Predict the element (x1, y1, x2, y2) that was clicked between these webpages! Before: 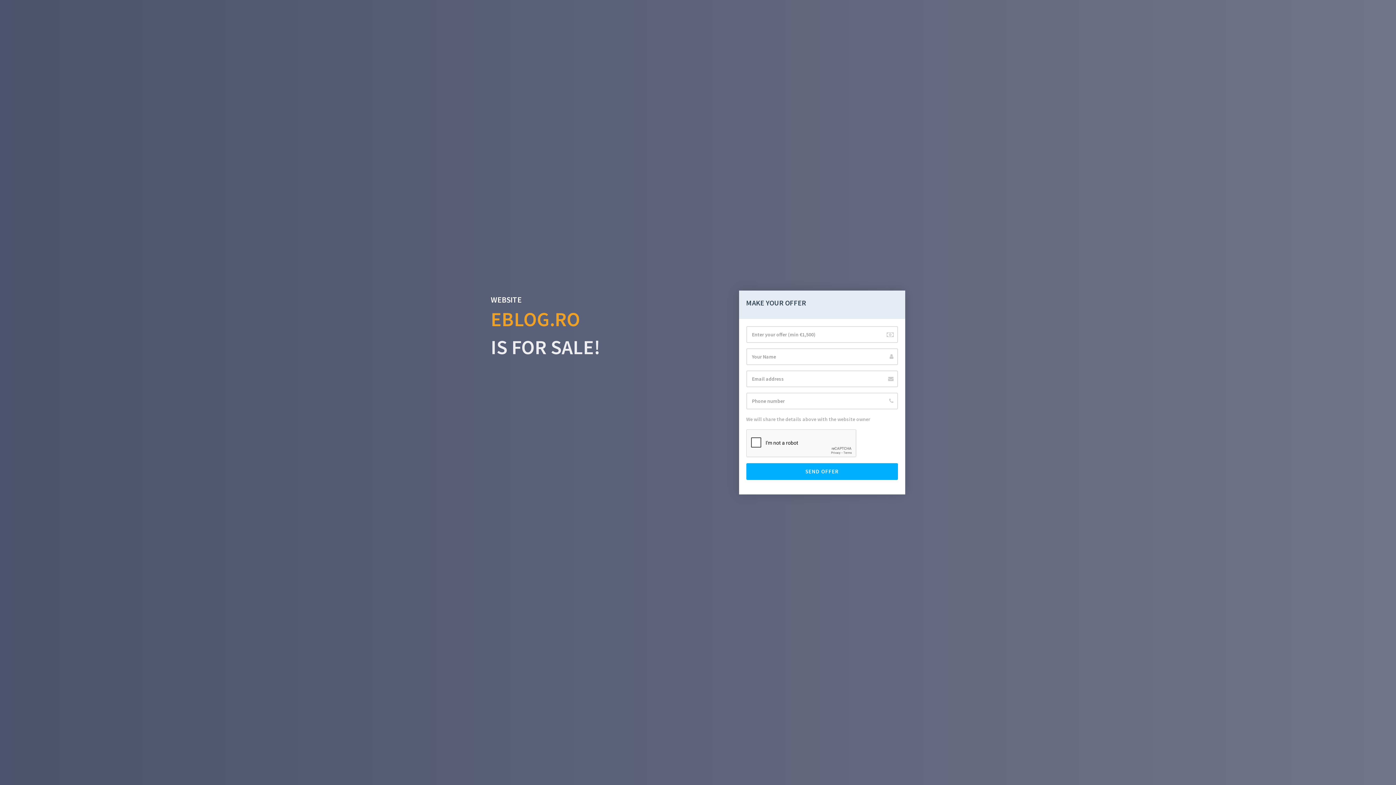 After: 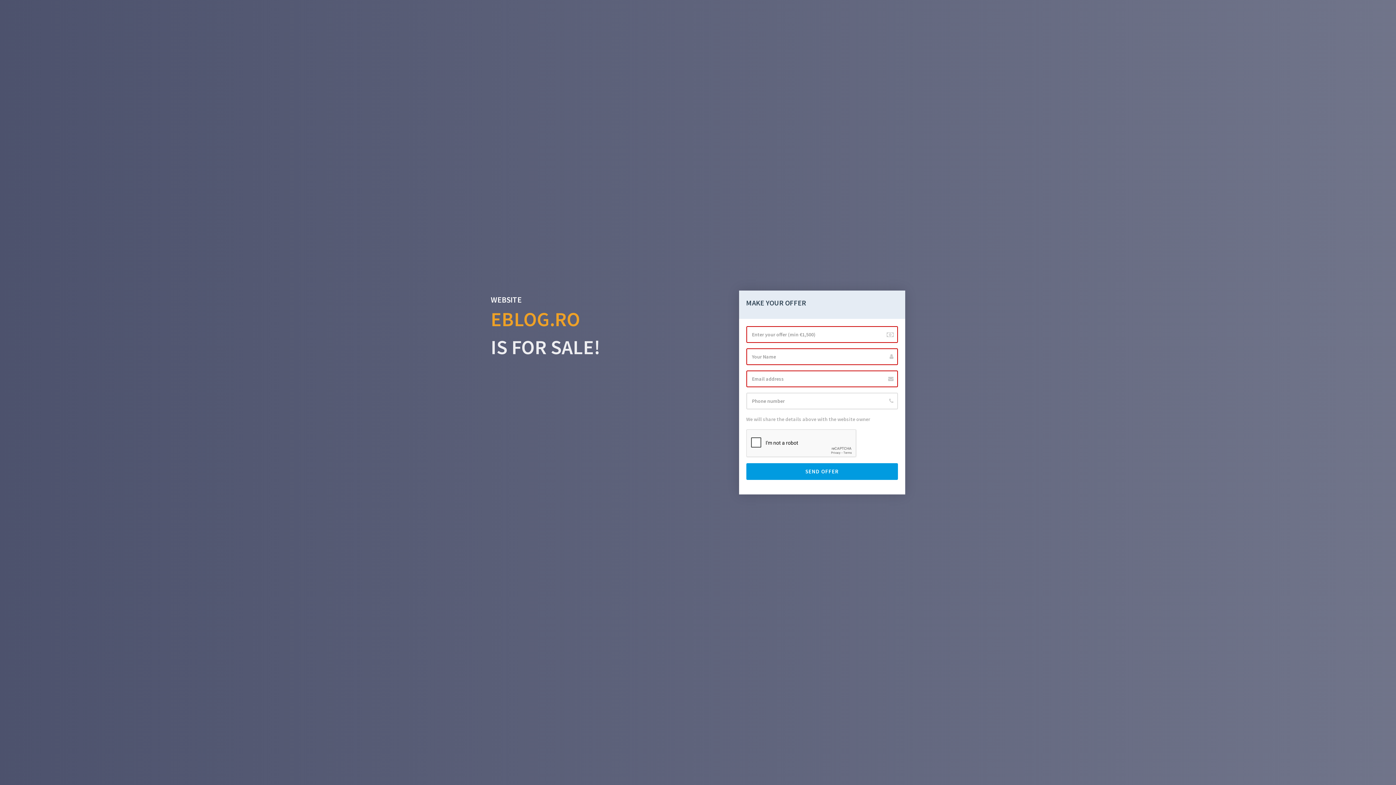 Action: label: SEND OFFER bbox: (746, 463, 898, 480)